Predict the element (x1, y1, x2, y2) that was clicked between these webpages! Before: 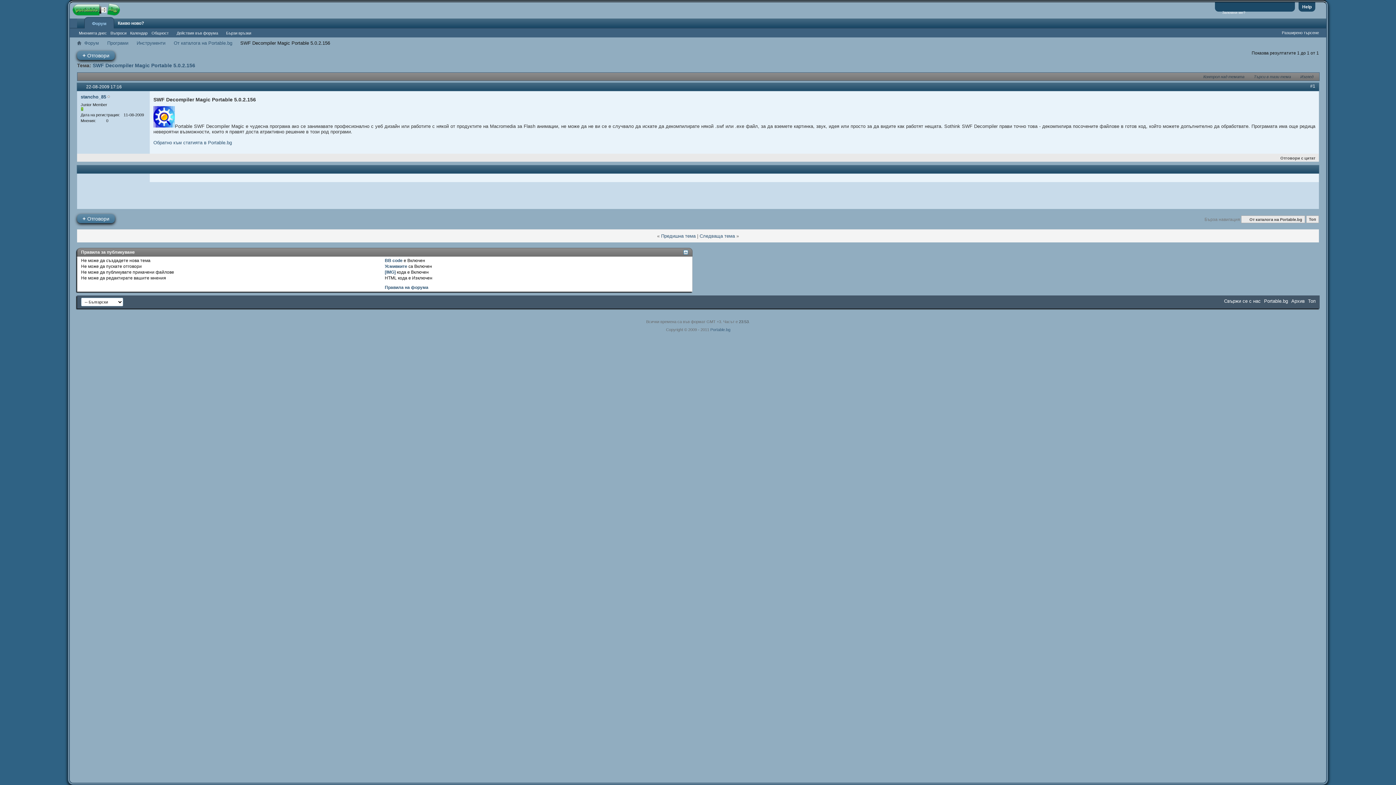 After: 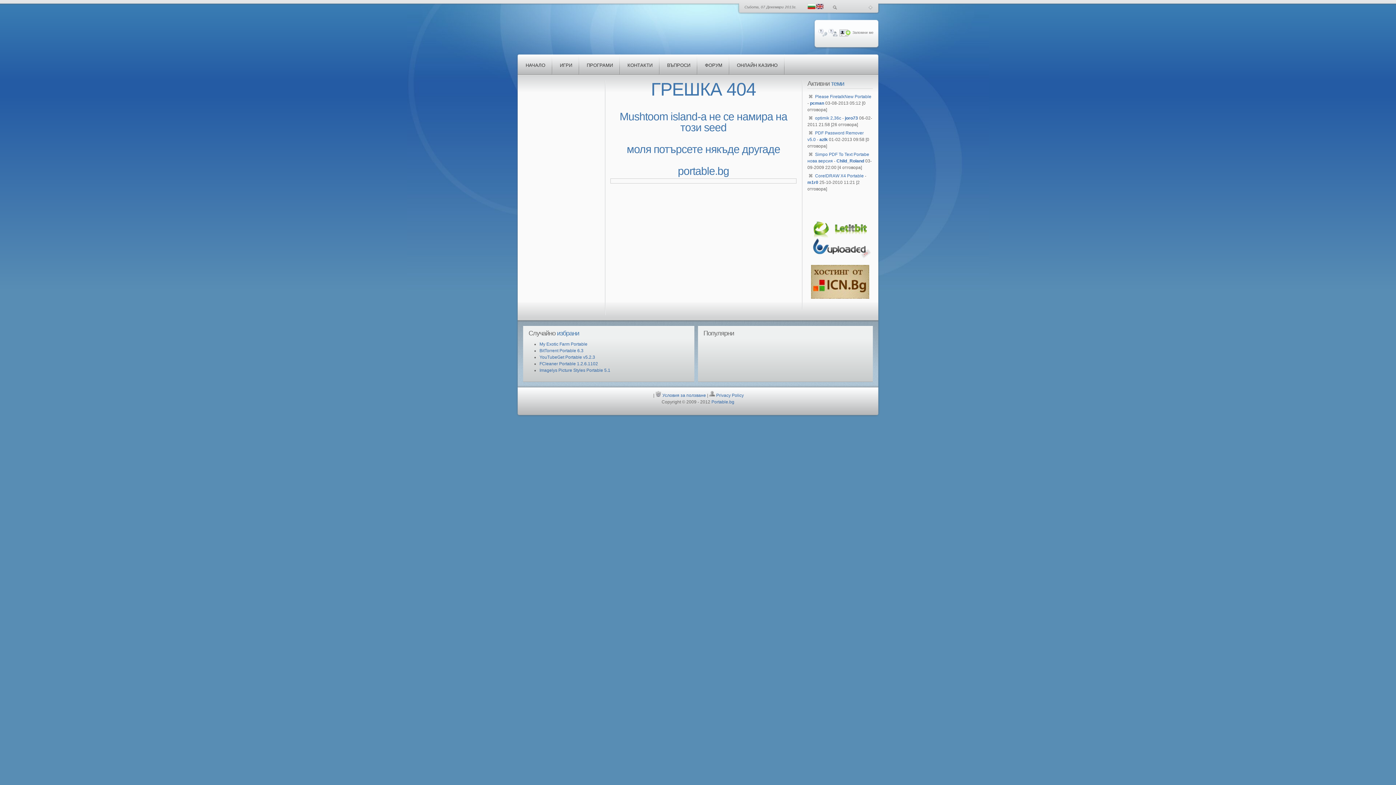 Action: label: Отговори с цитат bbox: (1273, 156, 1315, 160)